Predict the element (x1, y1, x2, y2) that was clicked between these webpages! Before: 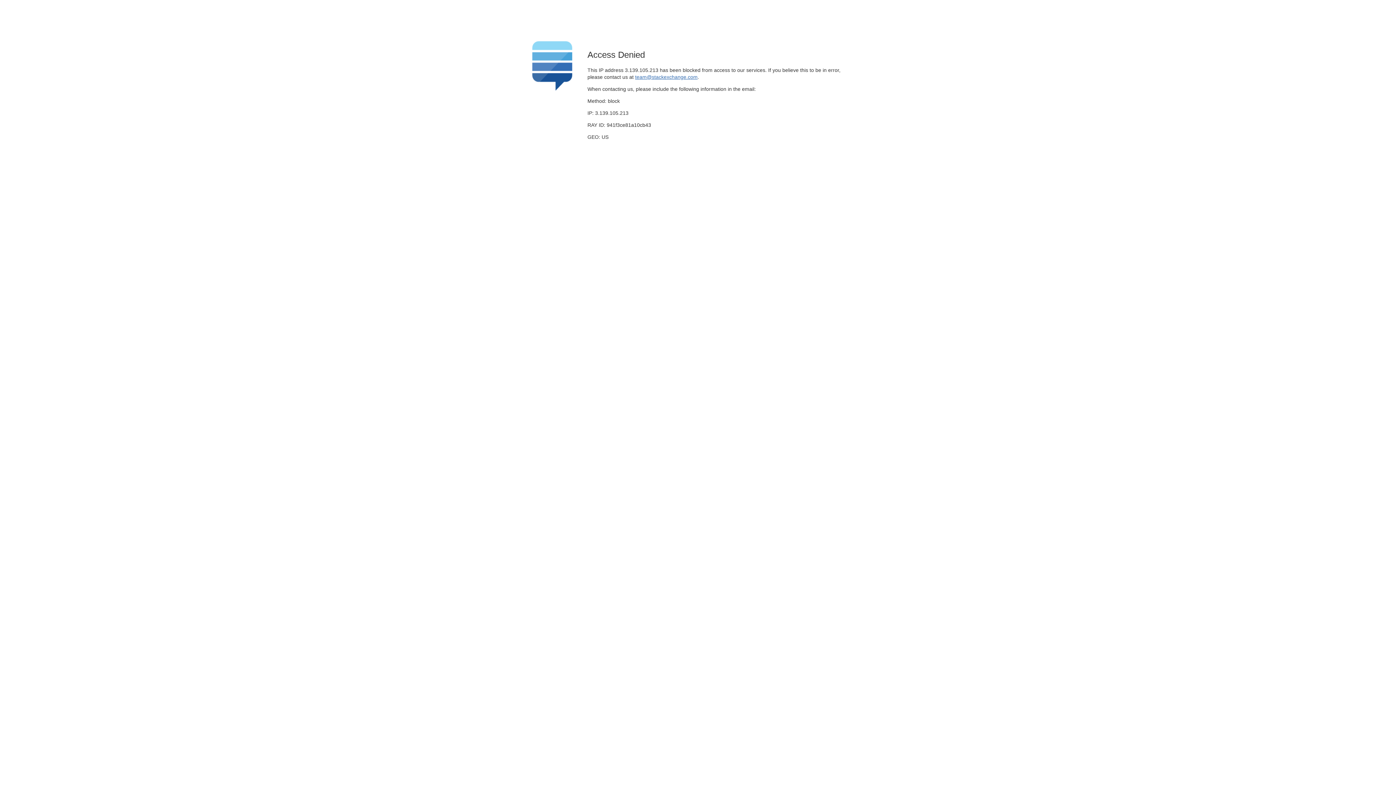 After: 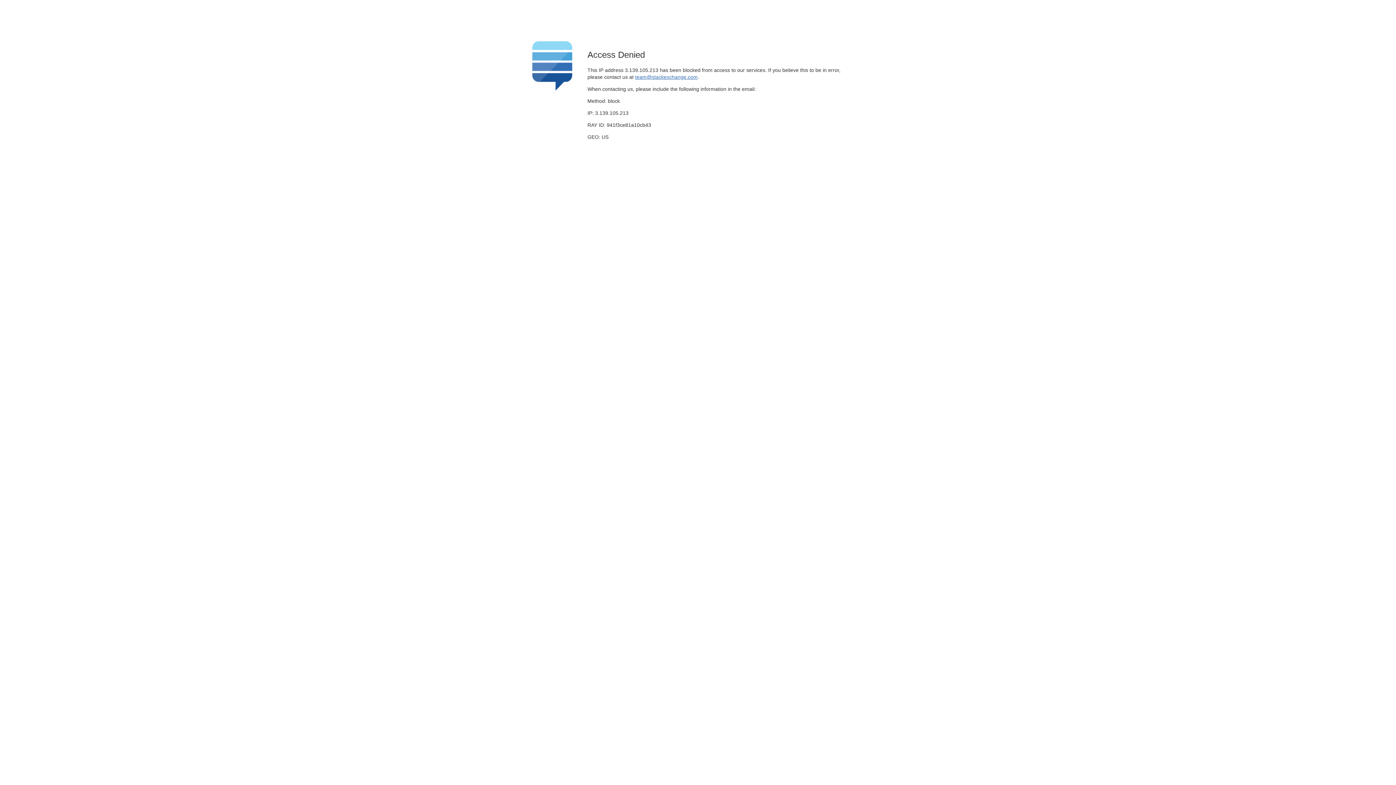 Action: bbox: (635, 74, 697, 79) label: team@stackexchange.com